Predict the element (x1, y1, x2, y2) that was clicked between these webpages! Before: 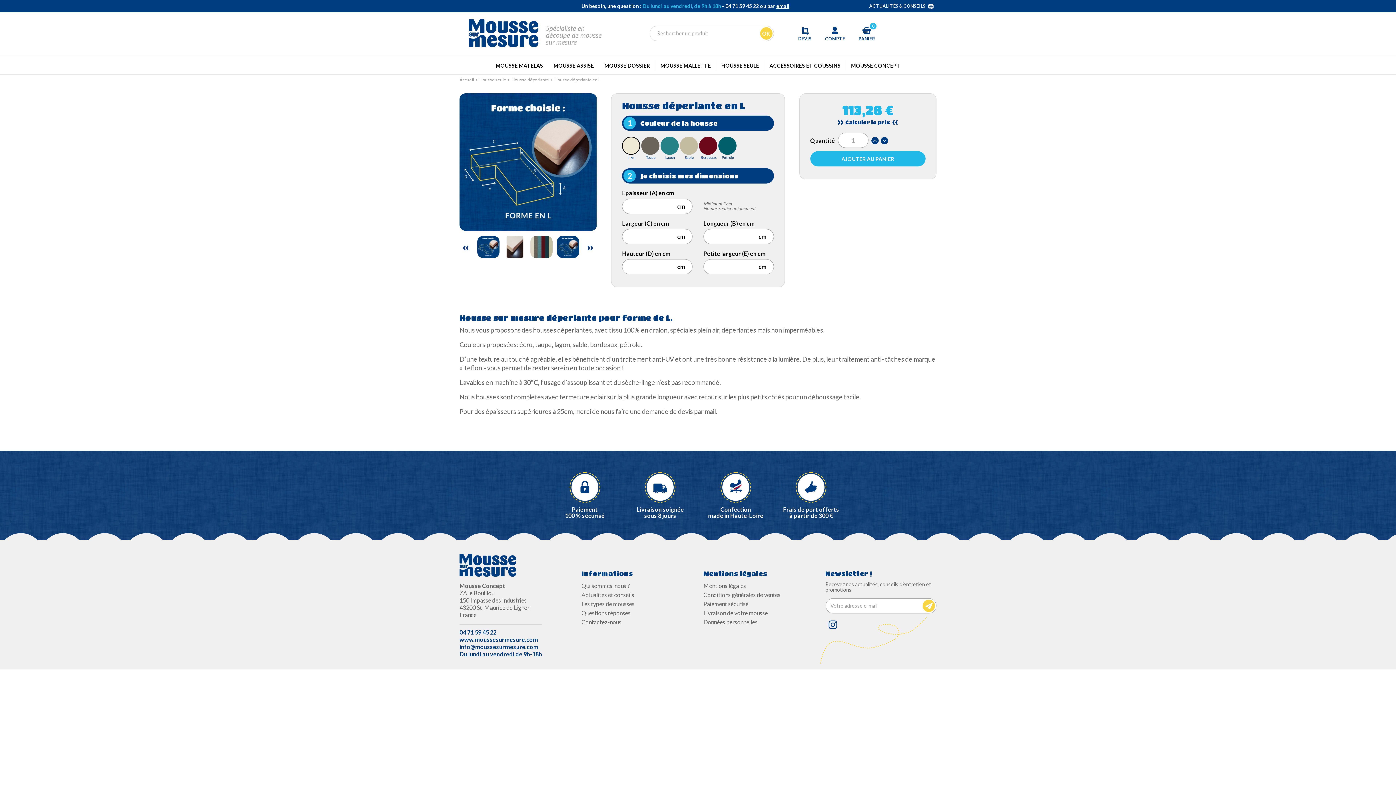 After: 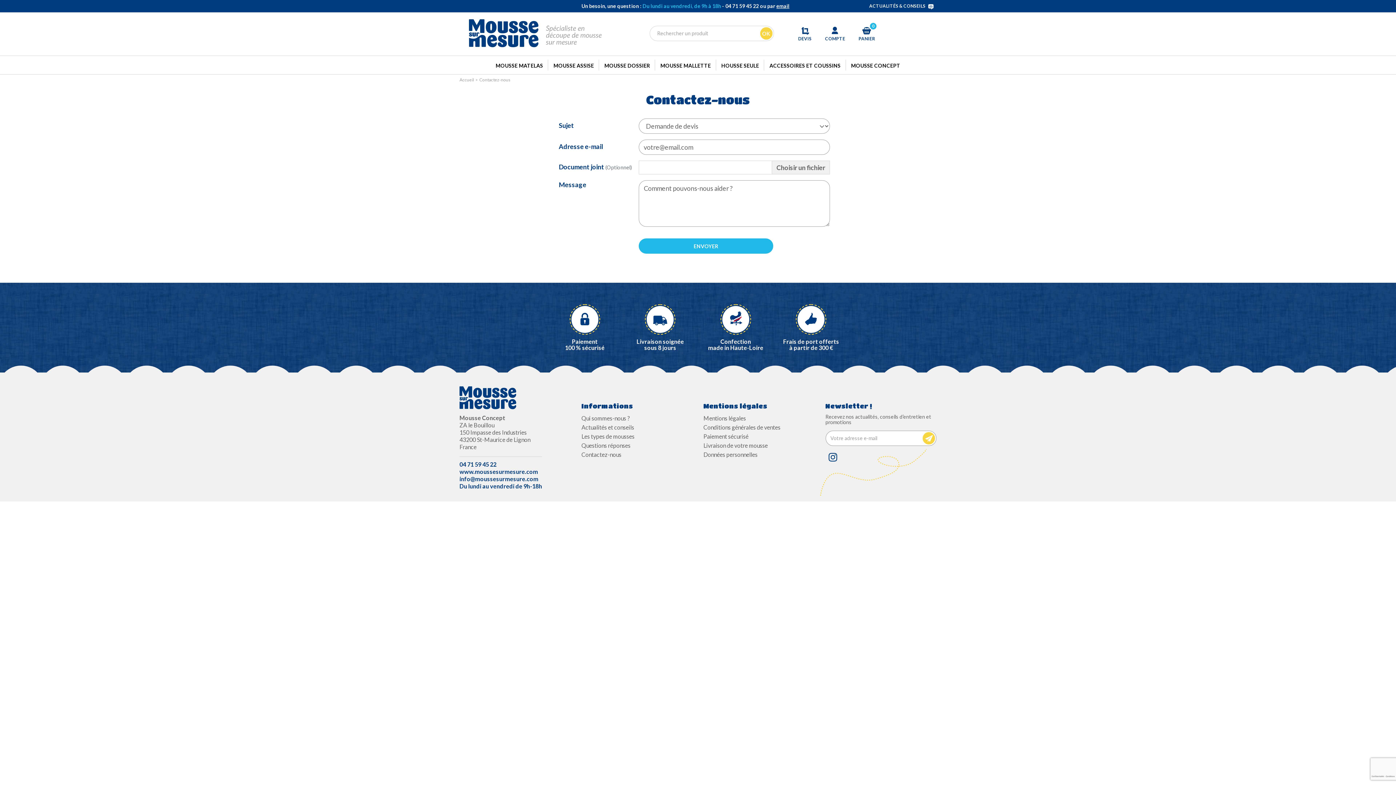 Action: bbox: (581, 619, 621, 625) label: Contactez-nous